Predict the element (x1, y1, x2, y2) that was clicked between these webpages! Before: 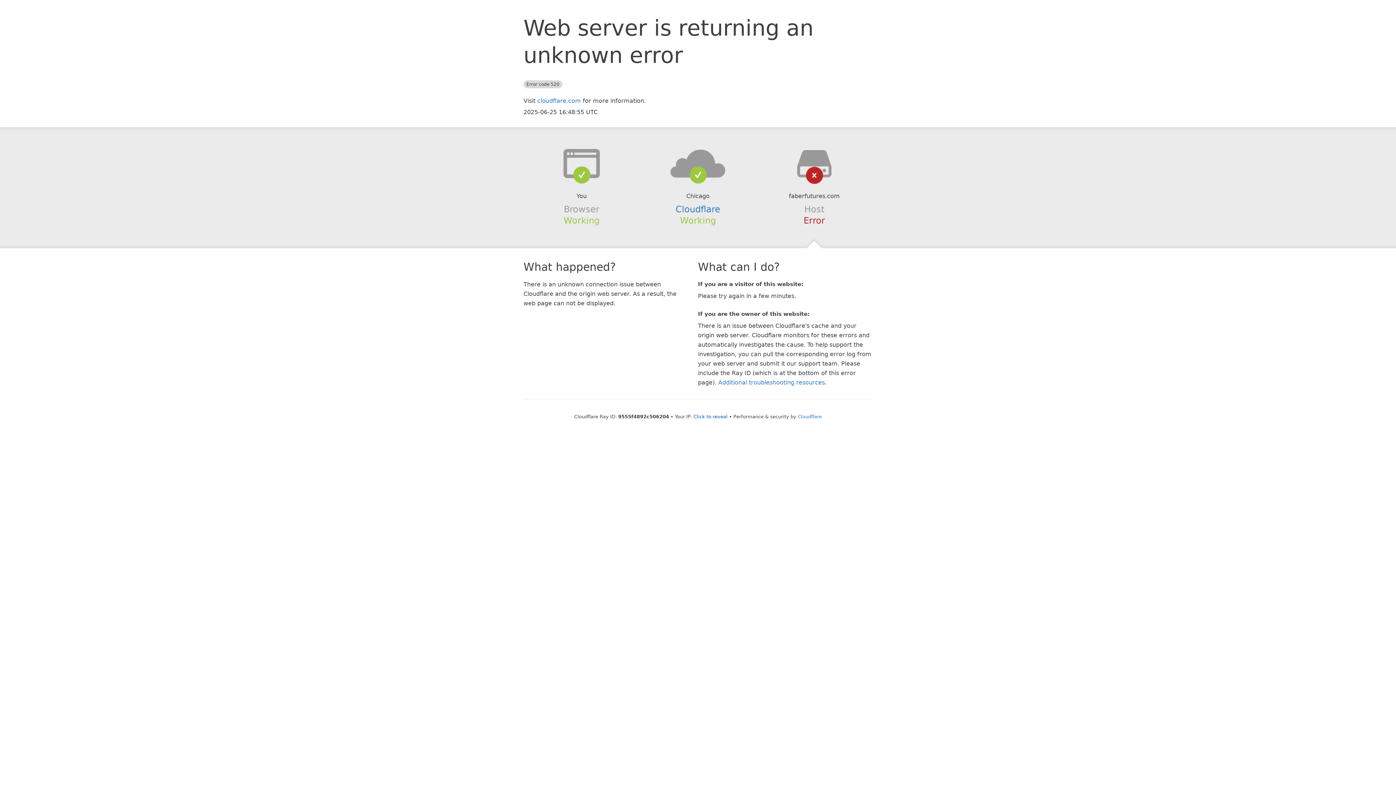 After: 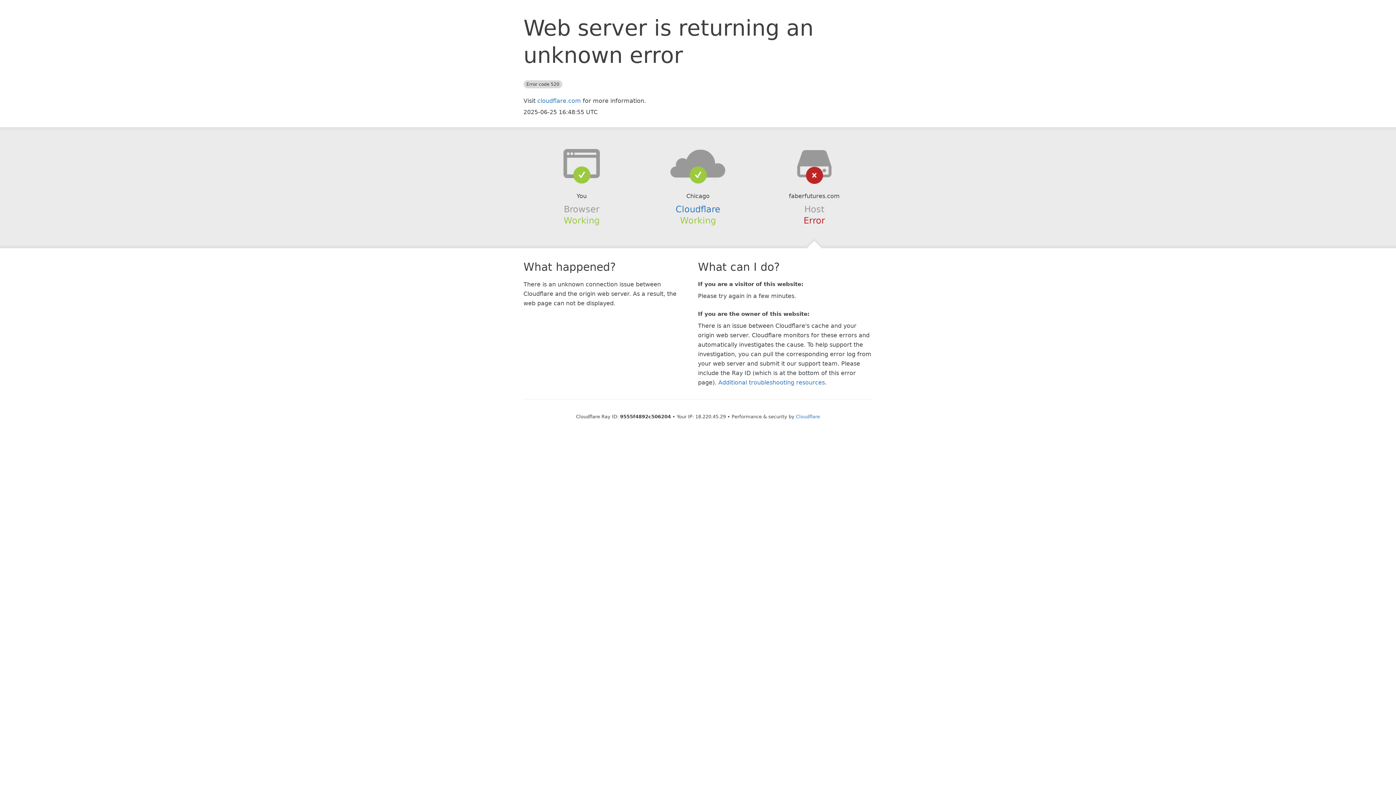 Action: bbox: (693, 414, 727, 419) label: Click to reveal